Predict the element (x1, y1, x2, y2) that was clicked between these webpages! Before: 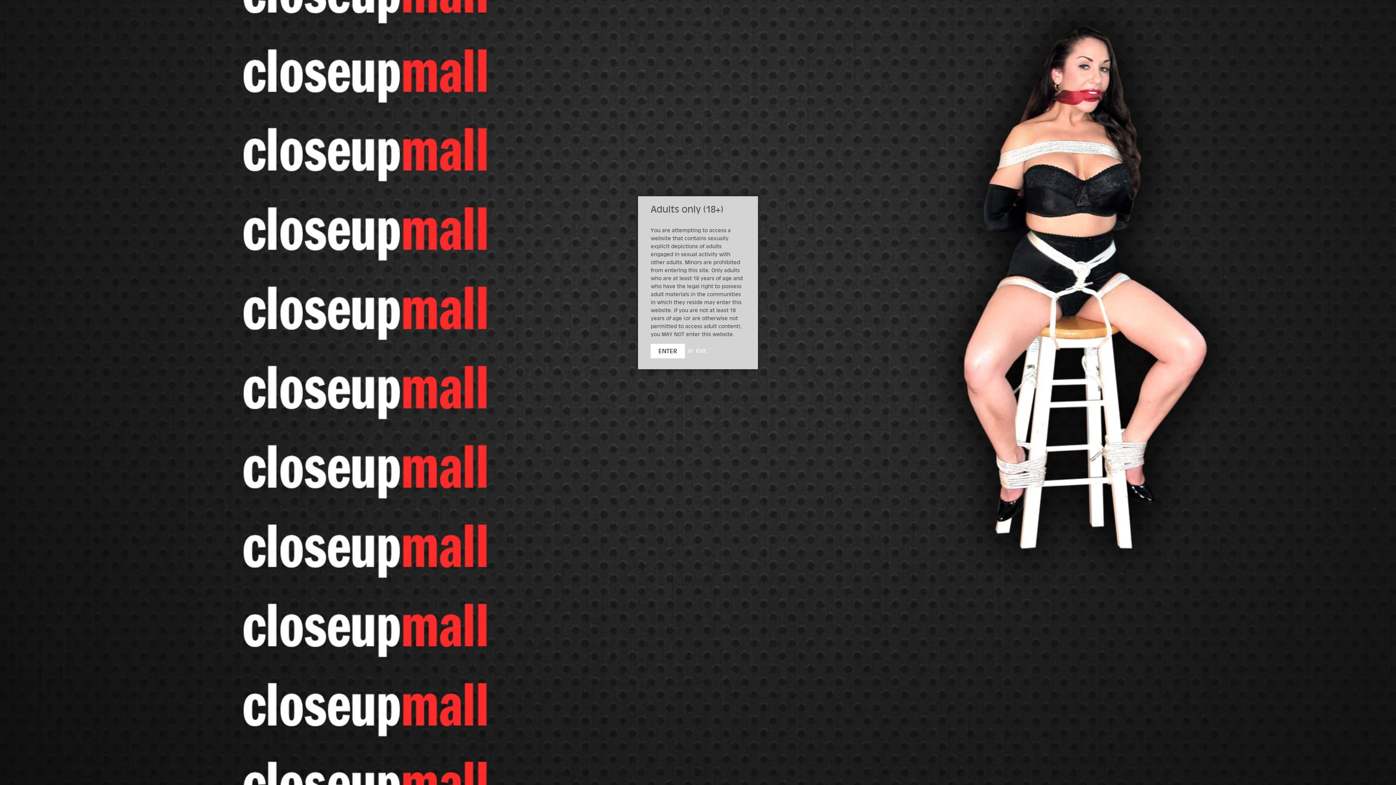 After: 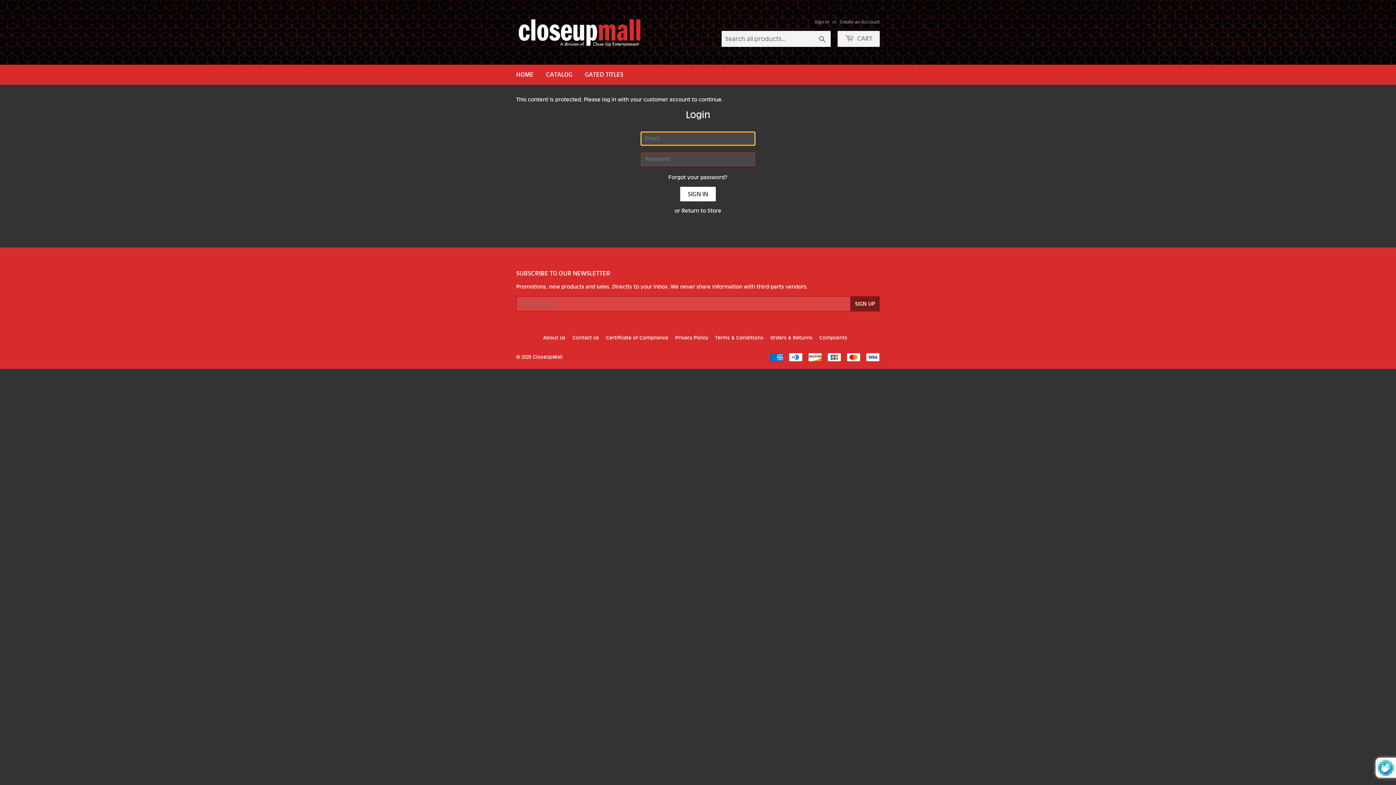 Action: bbox: (650, 344, 685, 358) label: ENTER